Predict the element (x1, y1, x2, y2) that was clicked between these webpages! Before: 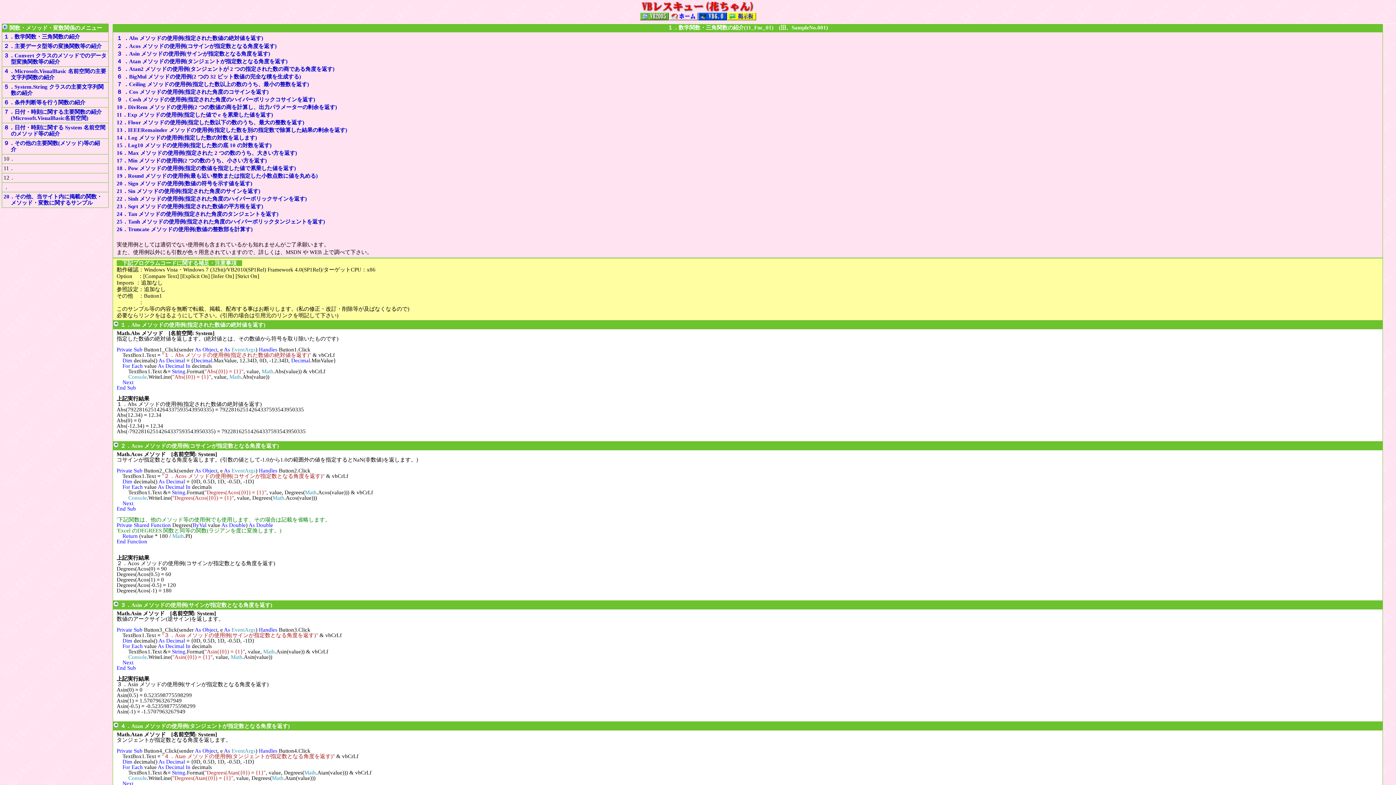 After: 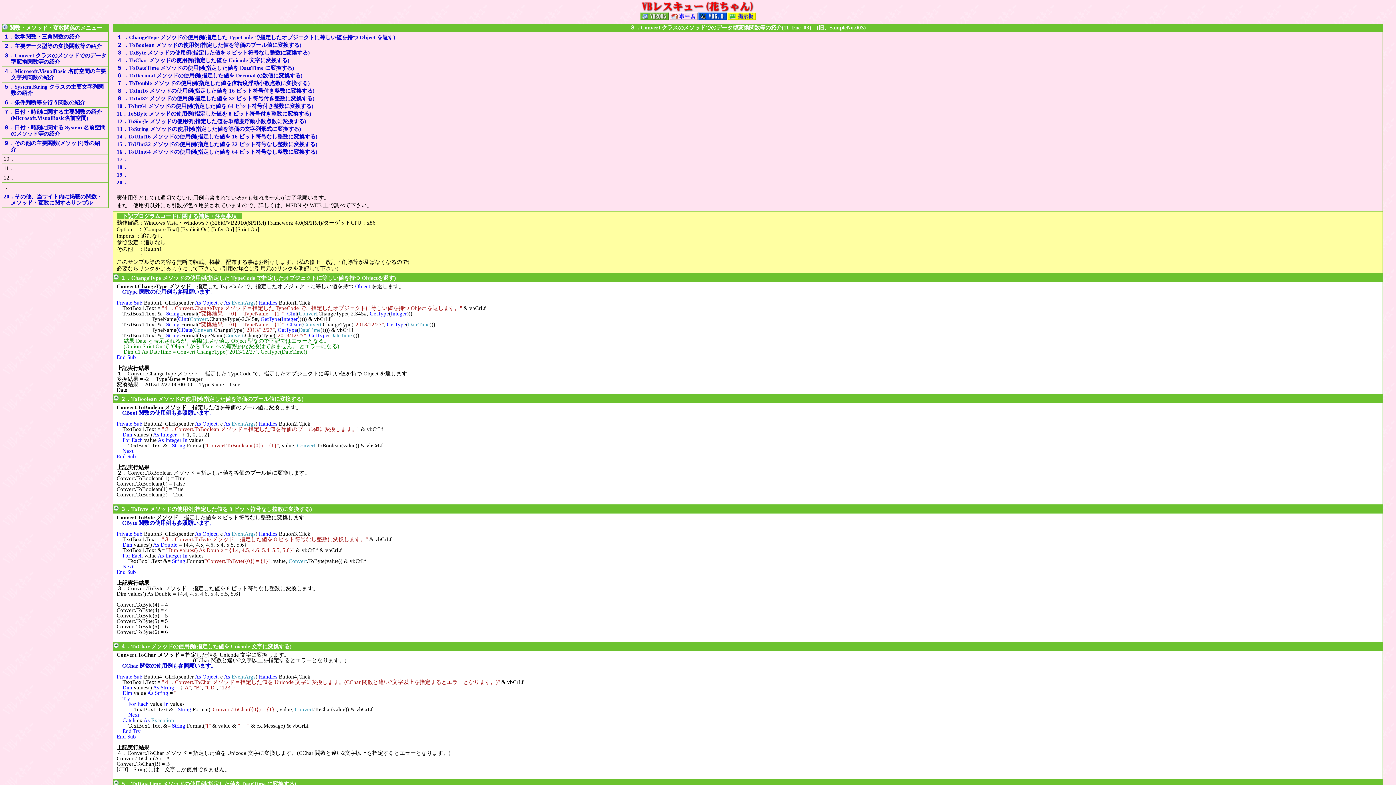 Action: bbox: (3, 52, 106, 64) label: ３．Convert クラスのメソッドでのデータ型変換関数等の紹介